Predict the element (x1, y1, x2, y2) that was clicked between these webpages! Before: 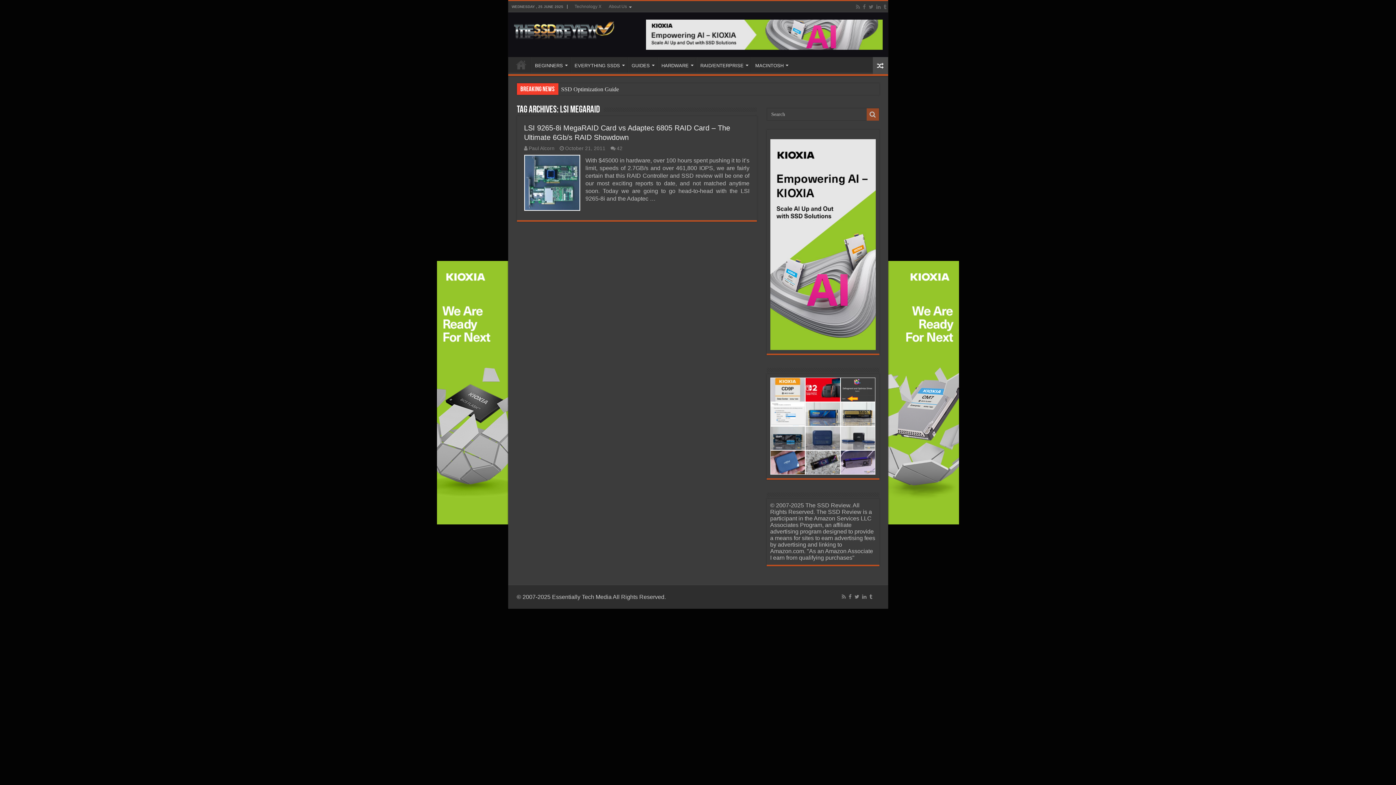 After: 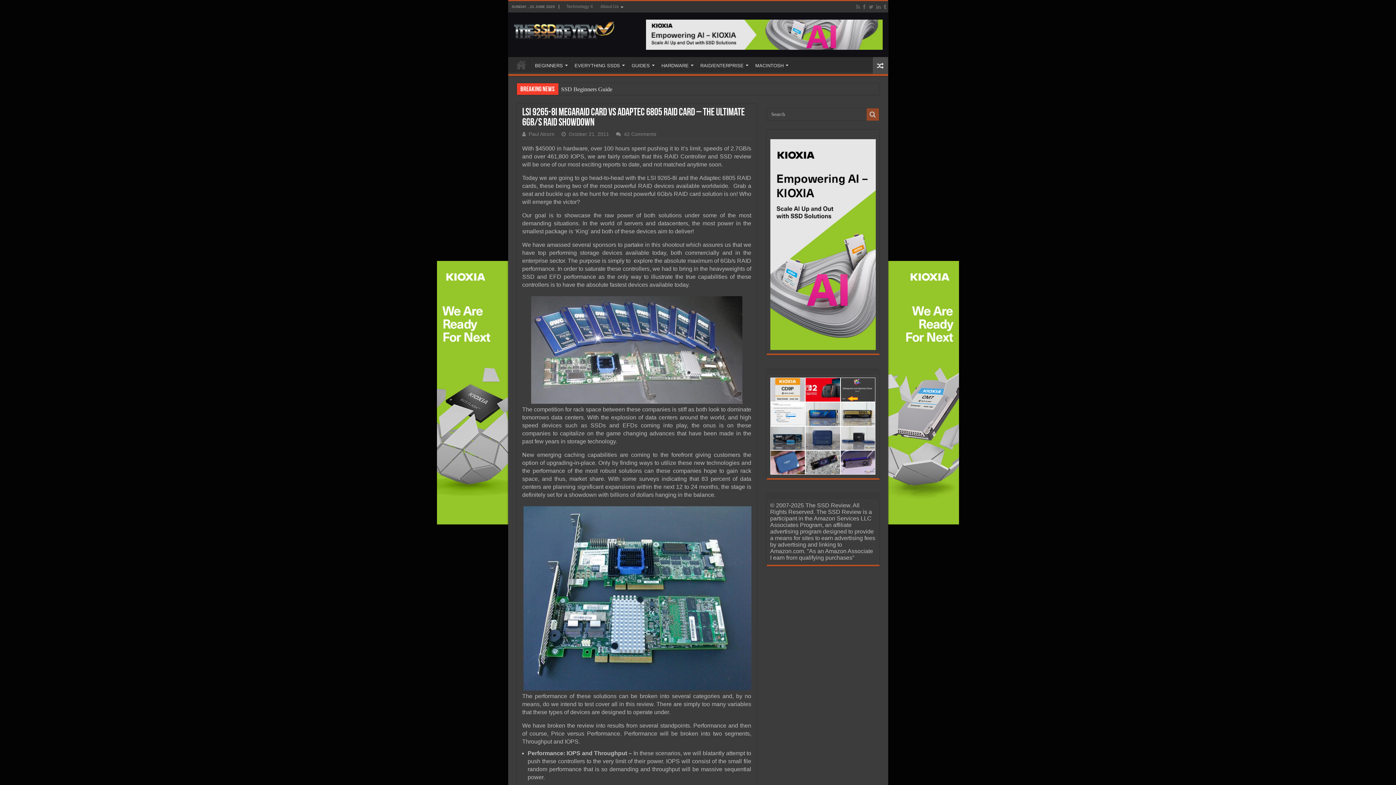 Action: bbox: (524, 155, 579, 210) label:  